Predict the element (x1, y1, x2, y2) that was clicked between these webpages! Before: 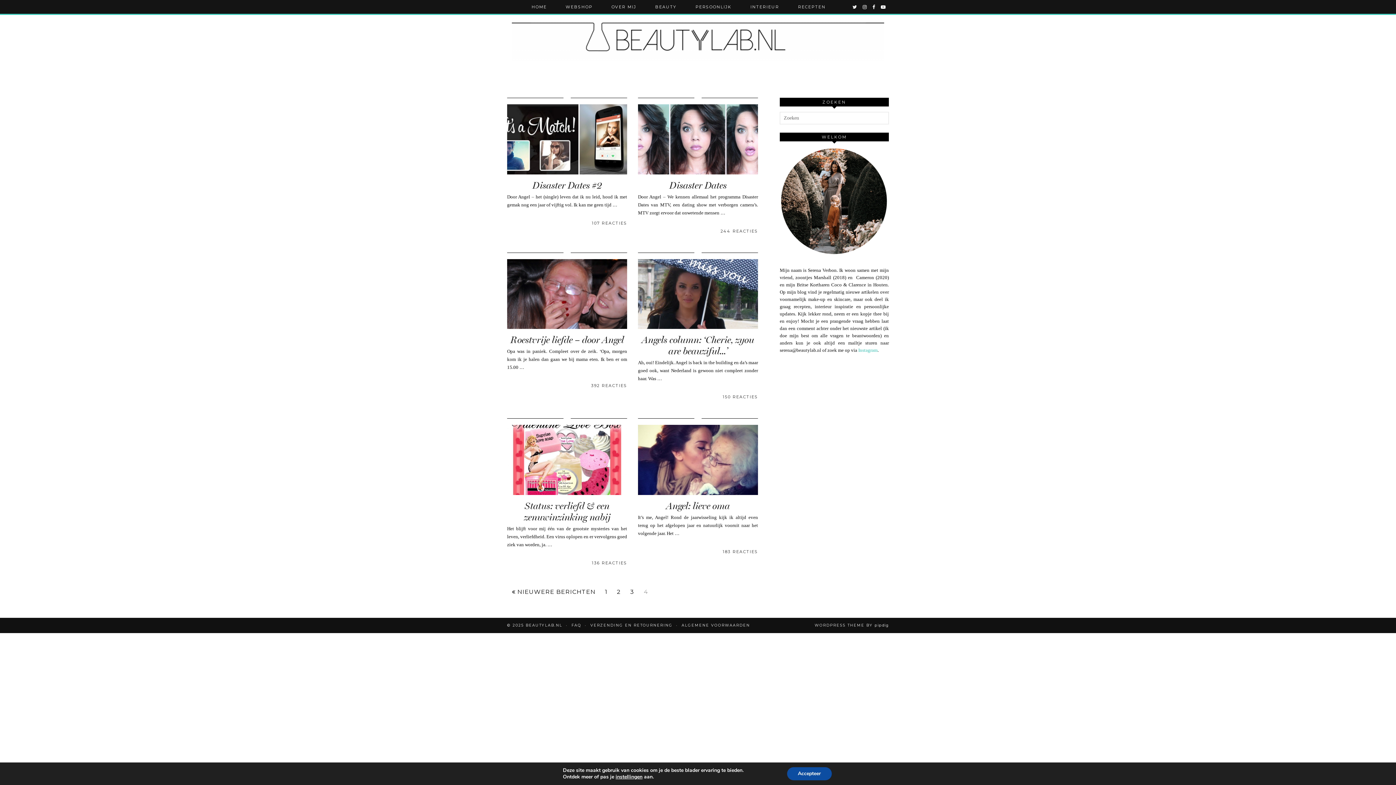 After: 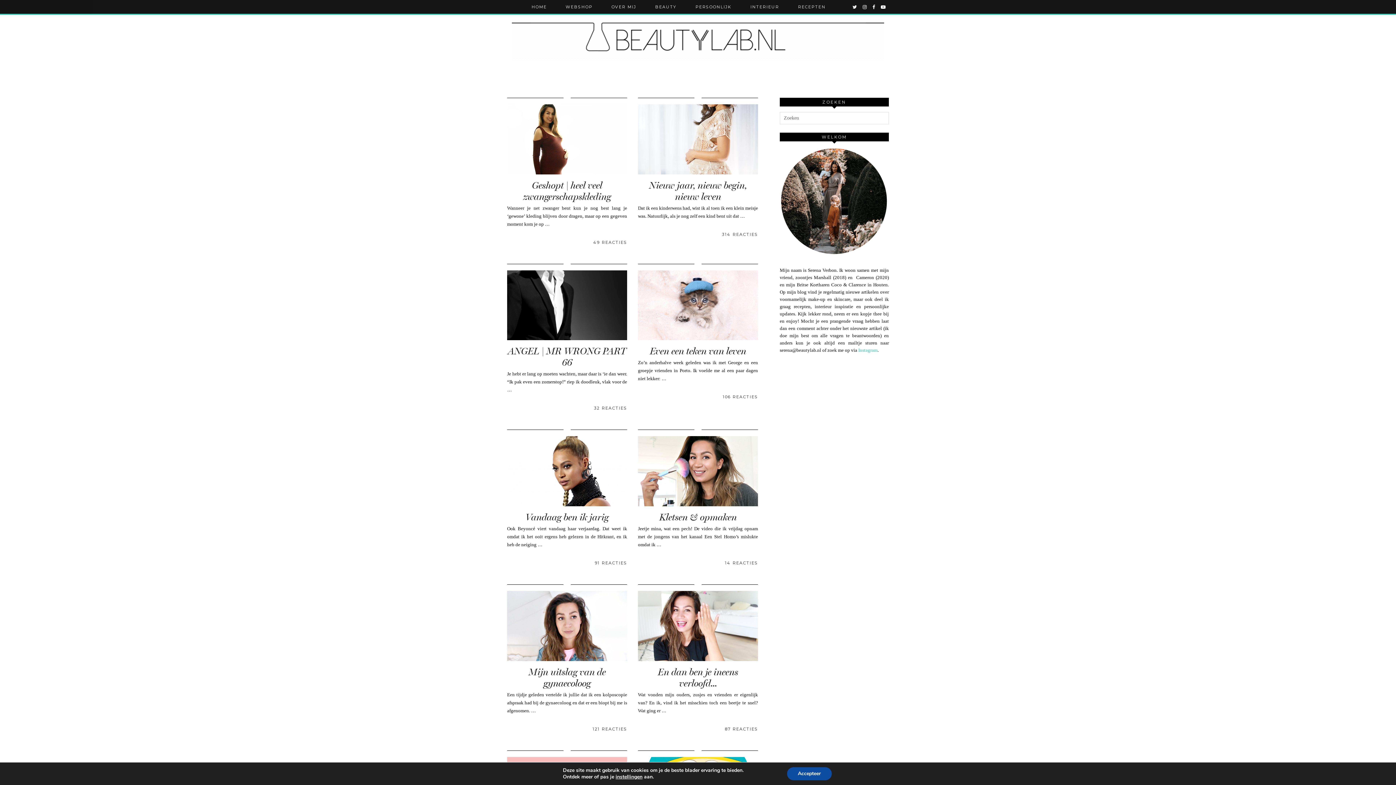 Action: label: 3 bbox: (627, 589, 637, 595)